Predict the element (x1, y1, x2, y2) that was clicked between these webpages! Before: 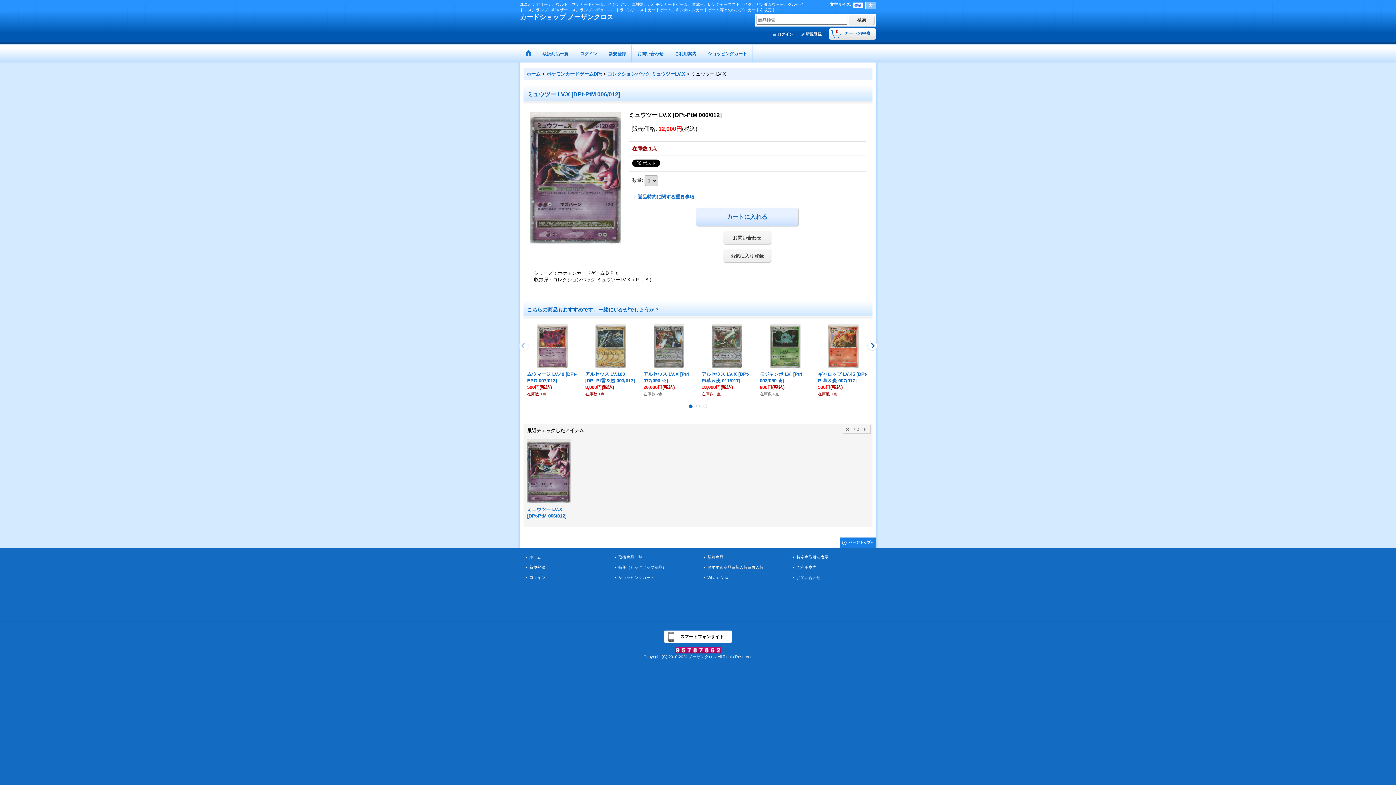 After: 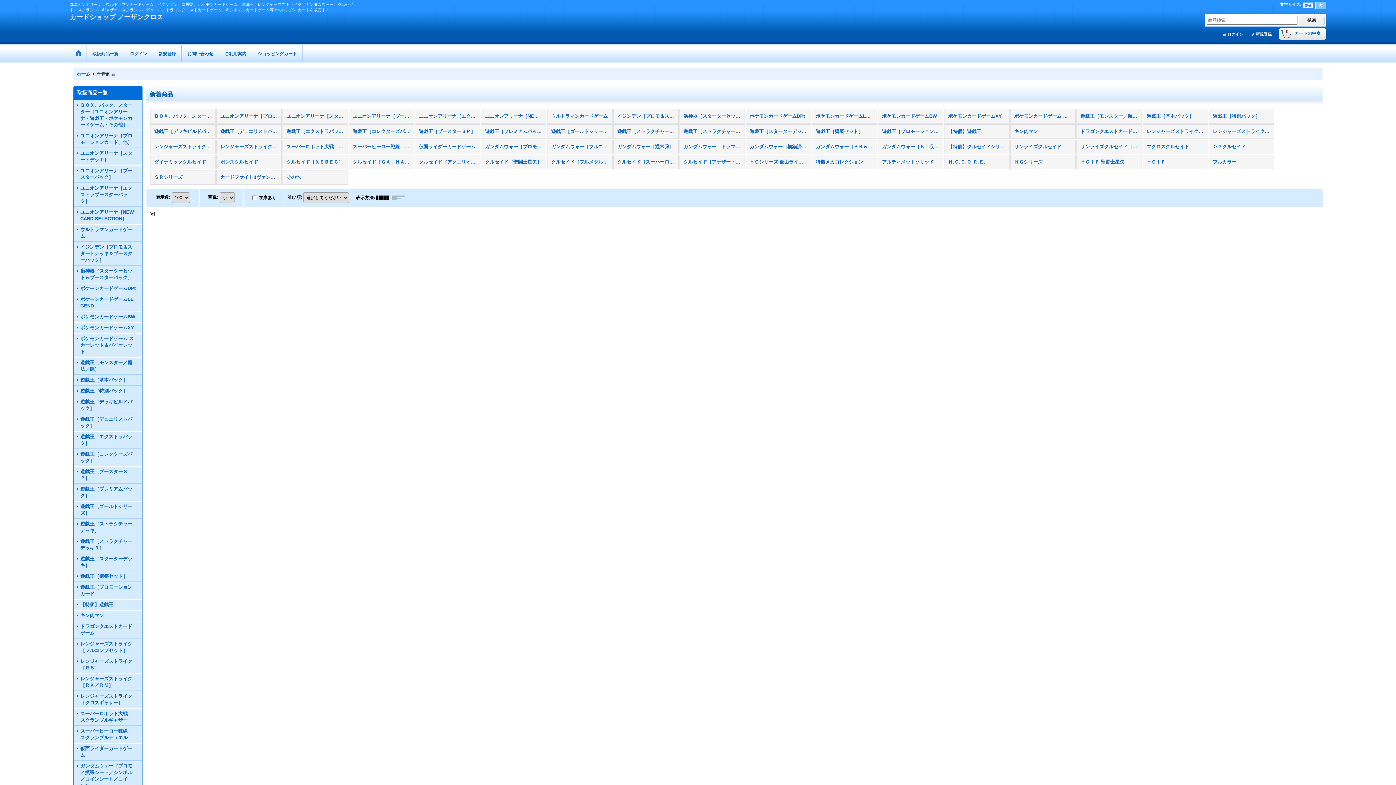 Action: label: 新着商品 bbox: (702, 552, 783, 562)